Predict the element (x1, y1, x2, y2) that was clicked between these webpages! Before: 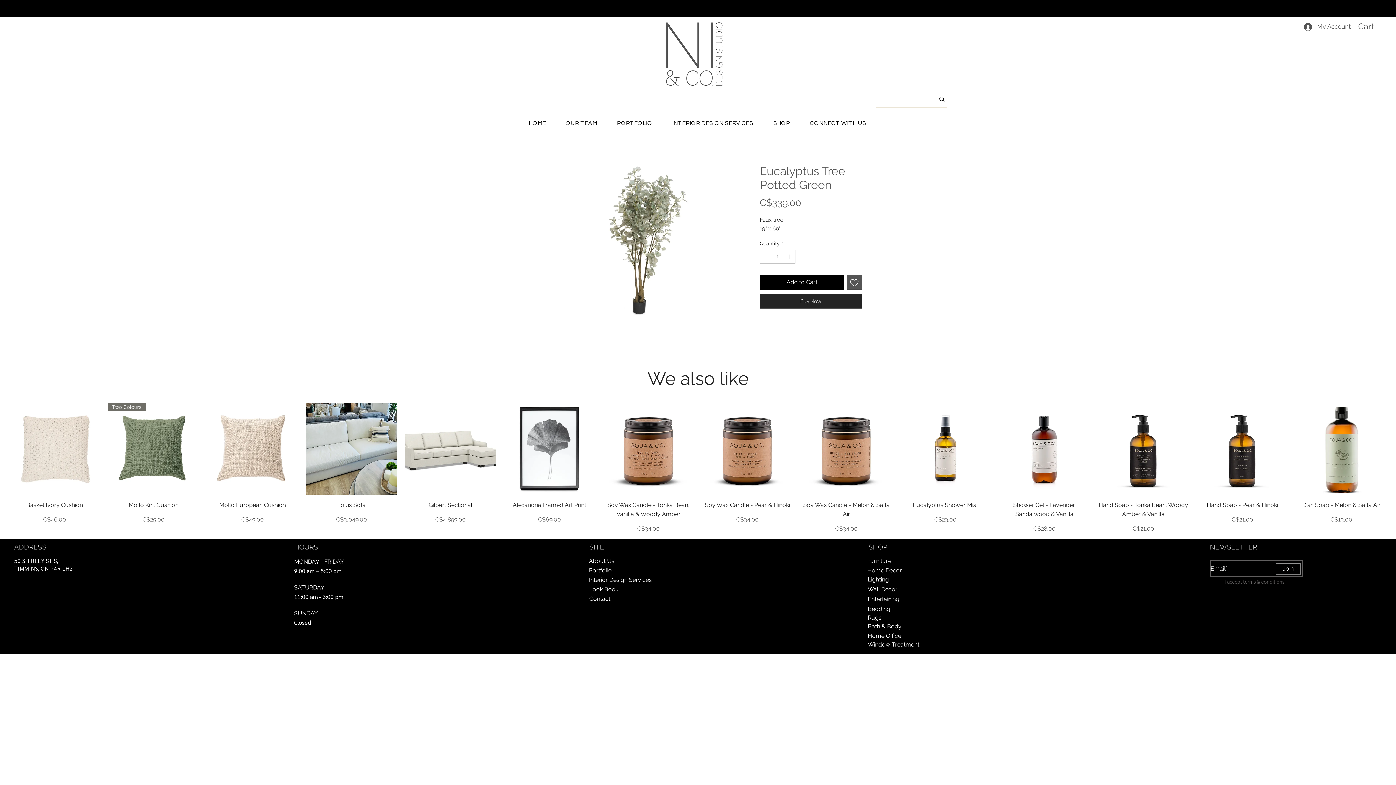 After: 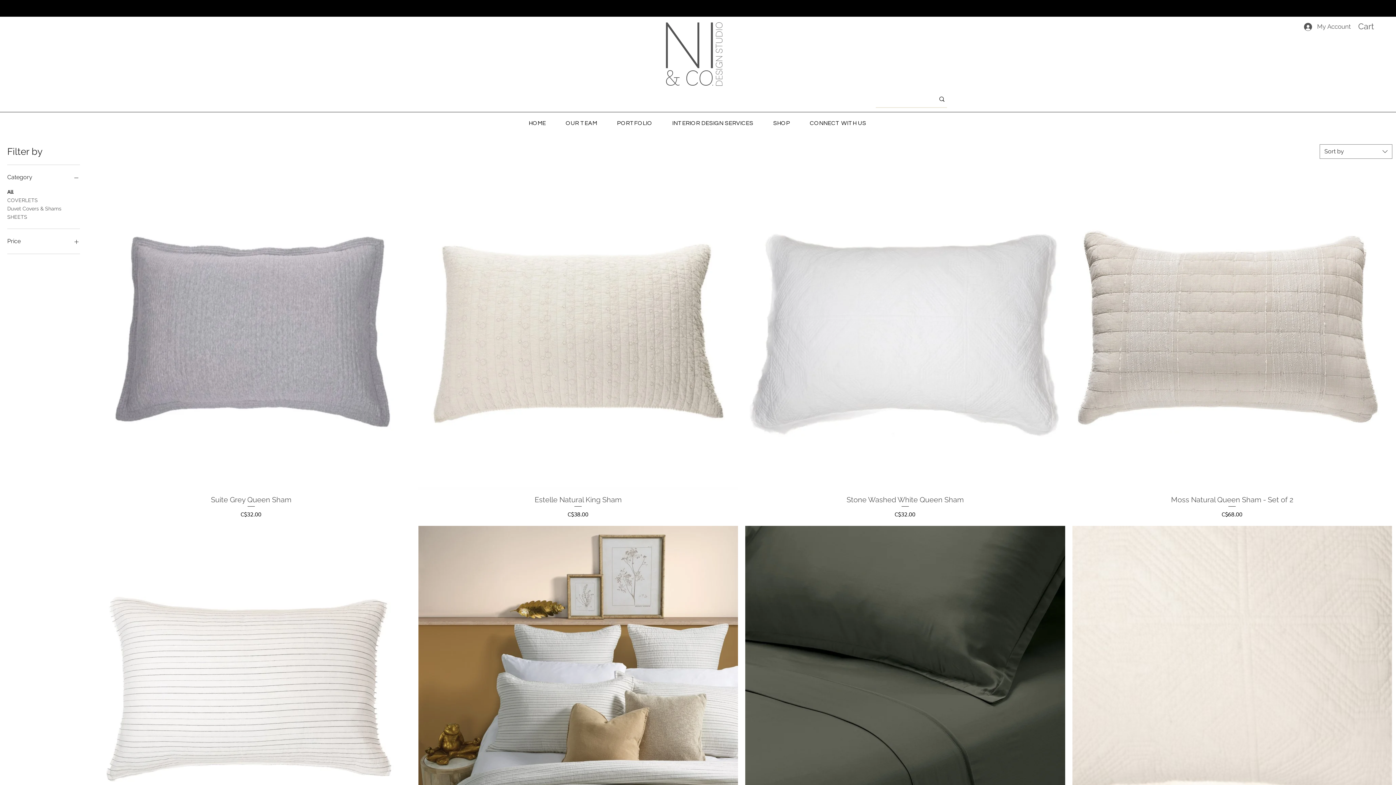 Action: bbox: (868, 605, 890, 612) label: Bedding